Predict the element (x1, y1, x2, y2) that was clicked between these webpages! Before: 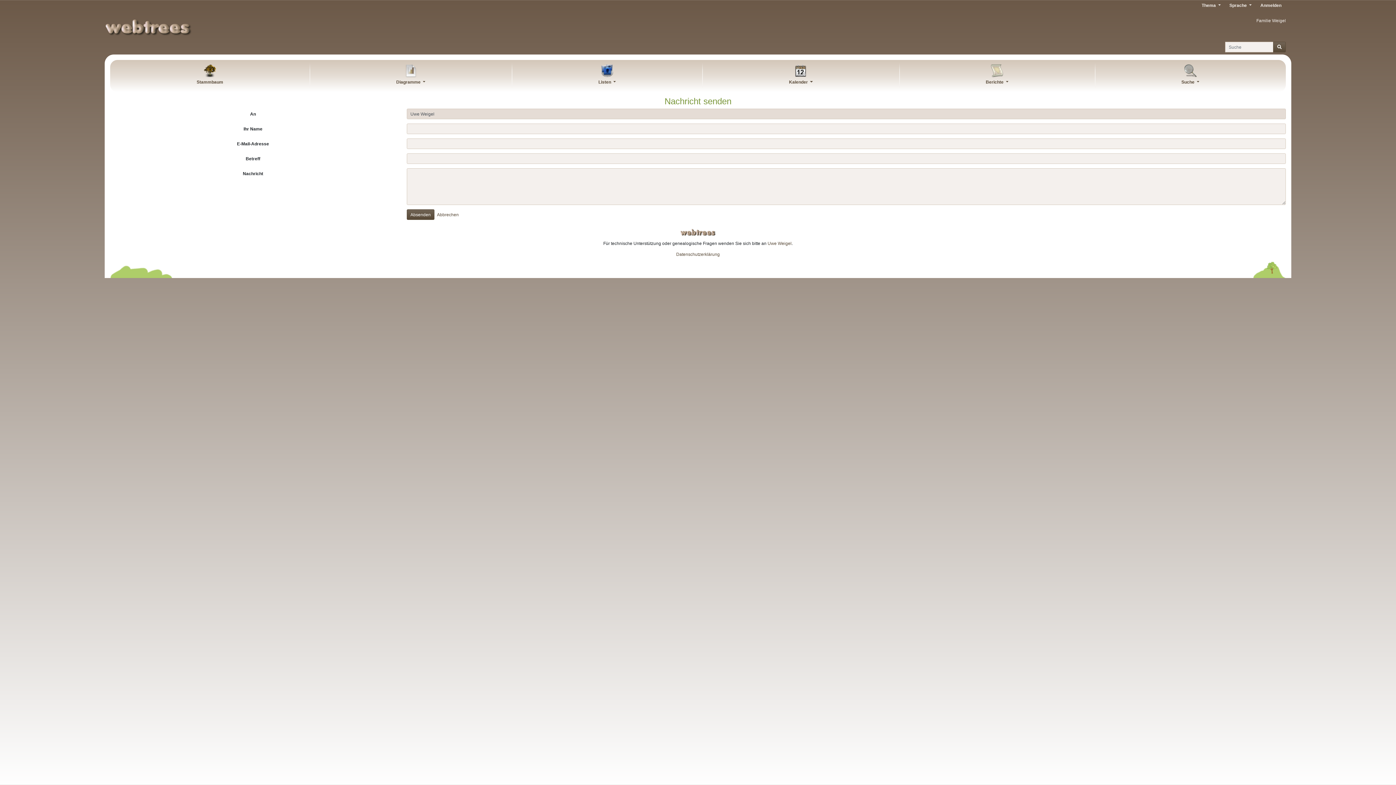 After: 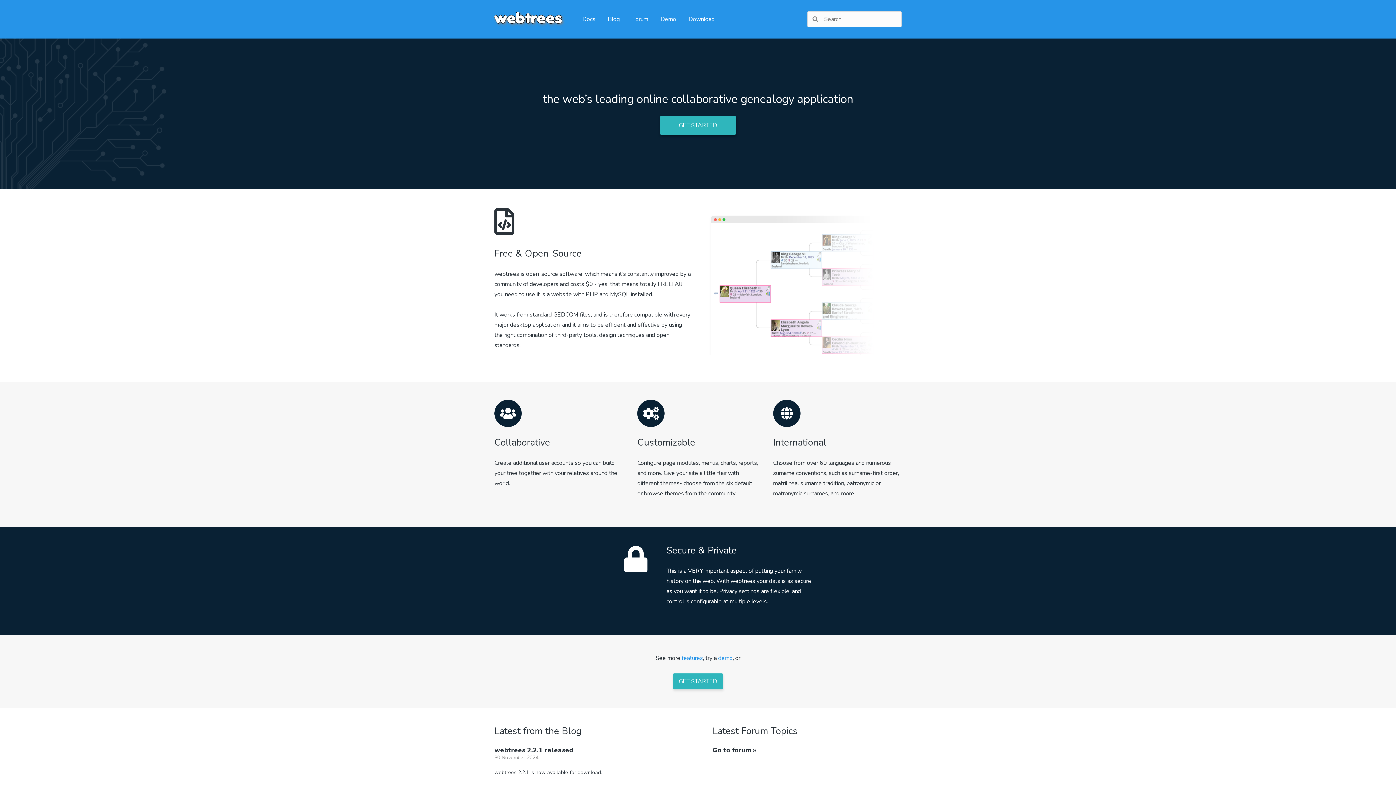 Action: bbox: (680, 228, 716, 236)